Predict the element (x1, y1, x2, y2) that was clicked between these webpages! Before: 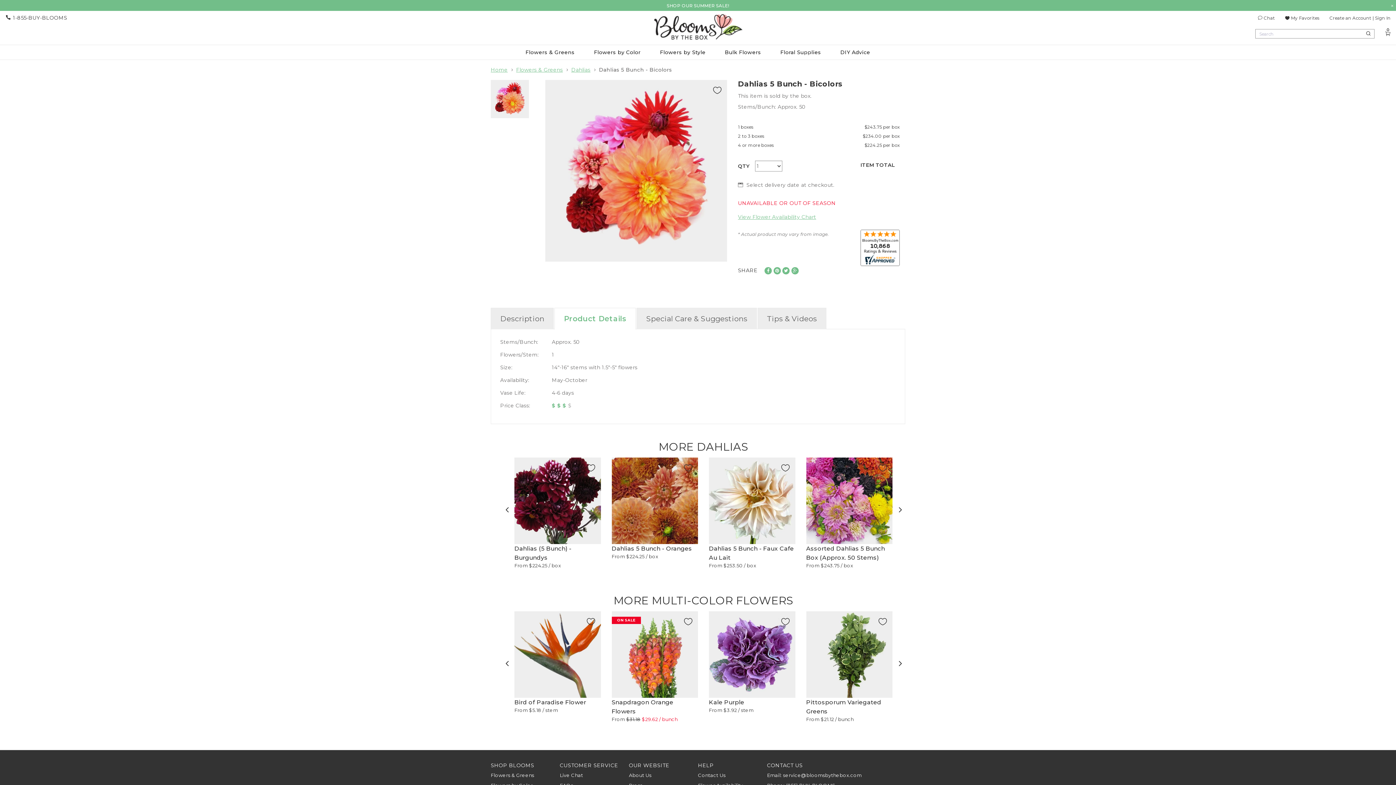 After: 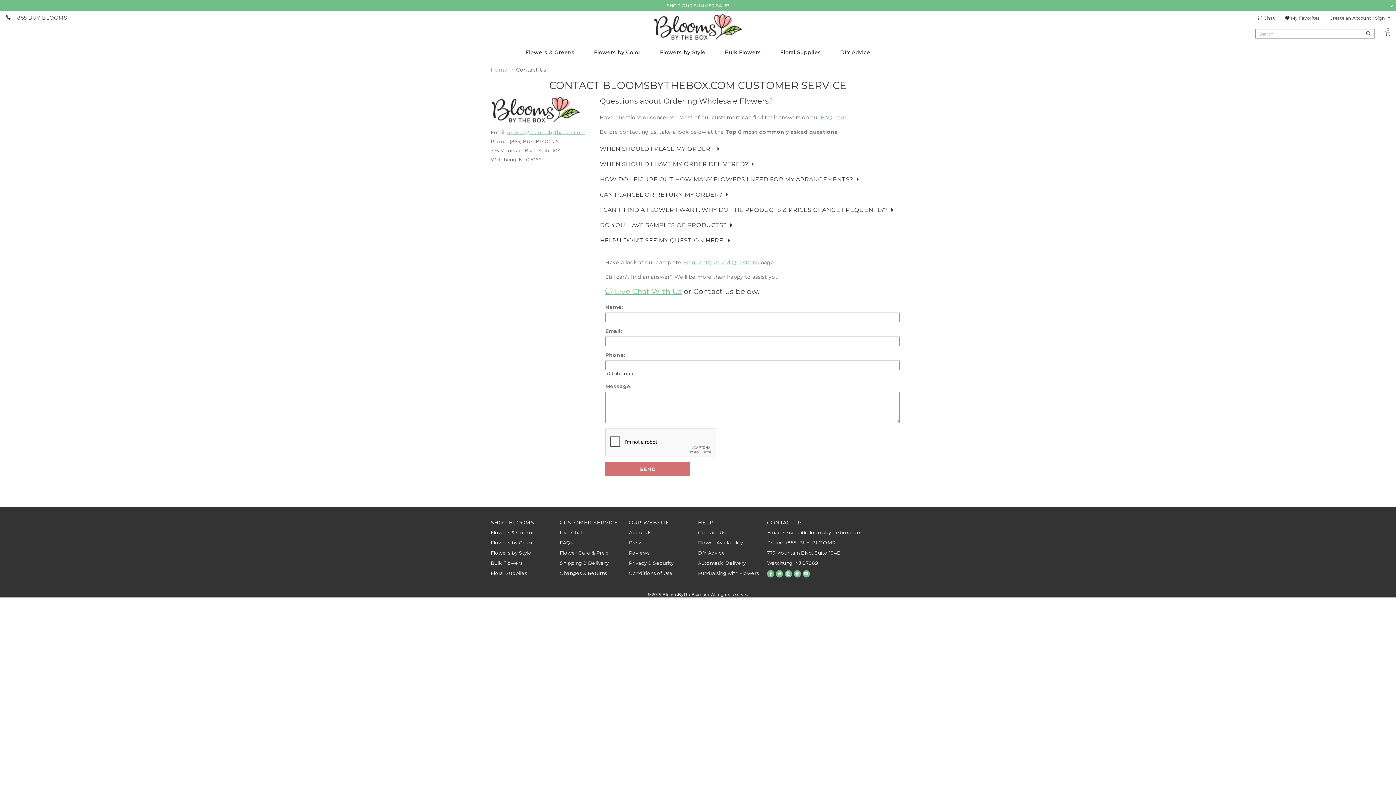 Action: bbox: (698, 772, 725, 778) label: Contact Us